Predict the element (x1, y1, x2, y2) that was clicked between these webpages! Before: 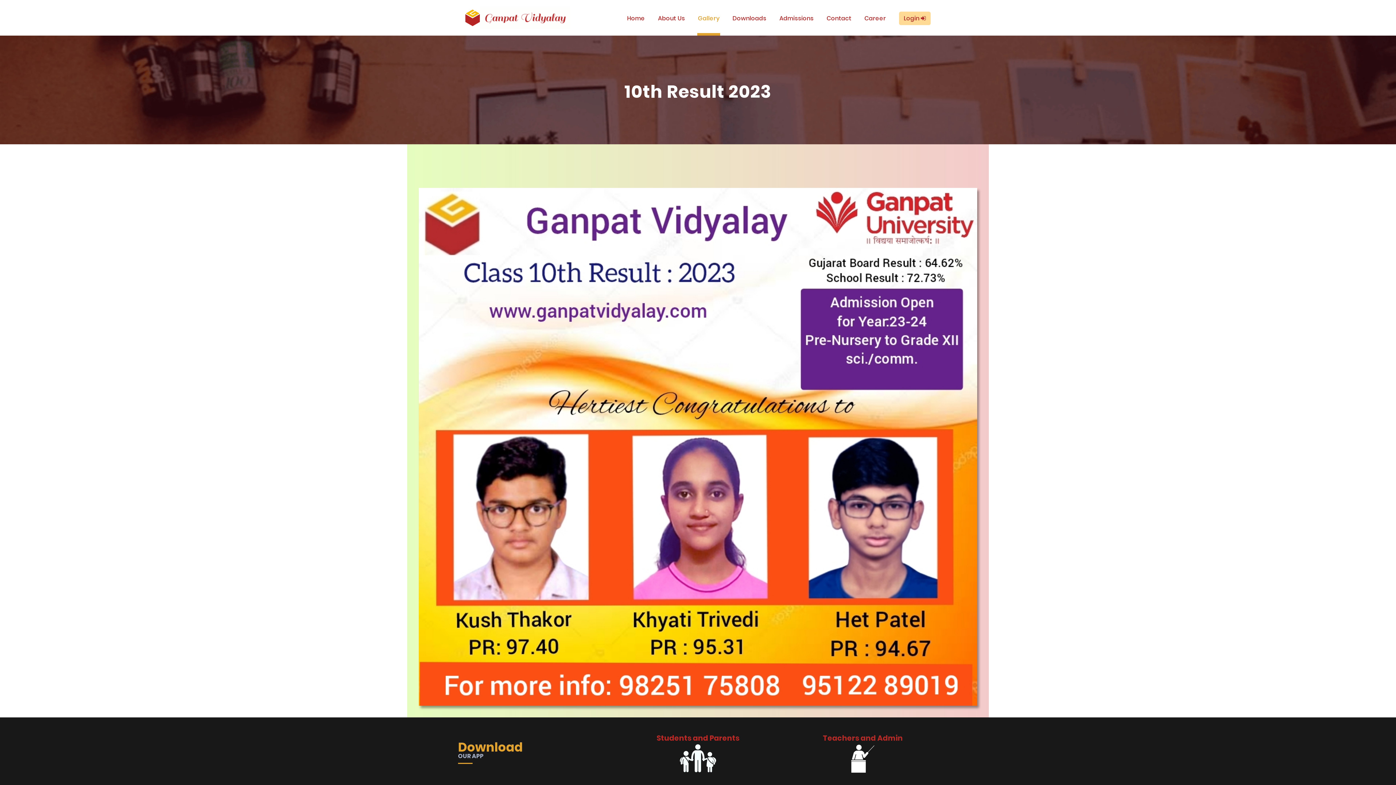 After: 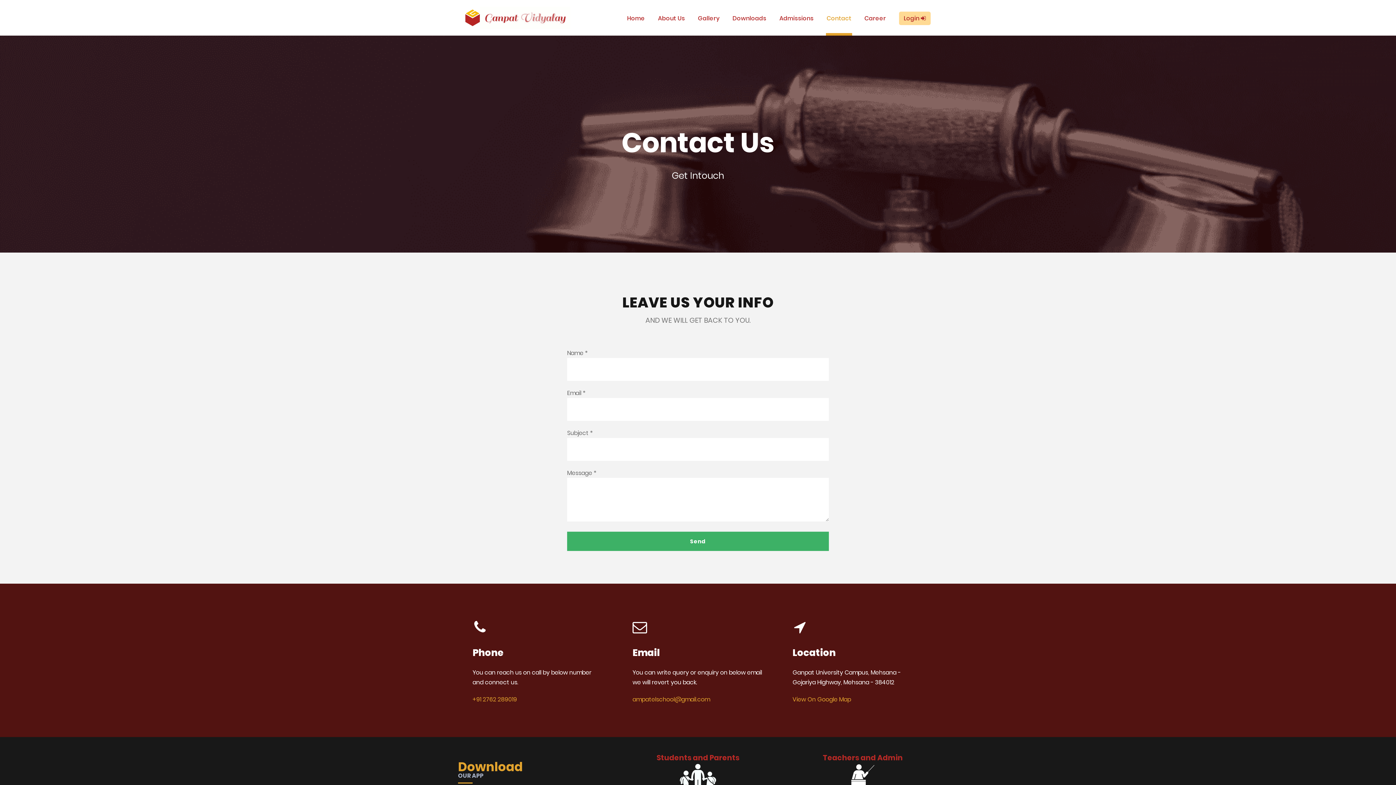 Action: bbox: (826, 13, 851, 35) label: Contact